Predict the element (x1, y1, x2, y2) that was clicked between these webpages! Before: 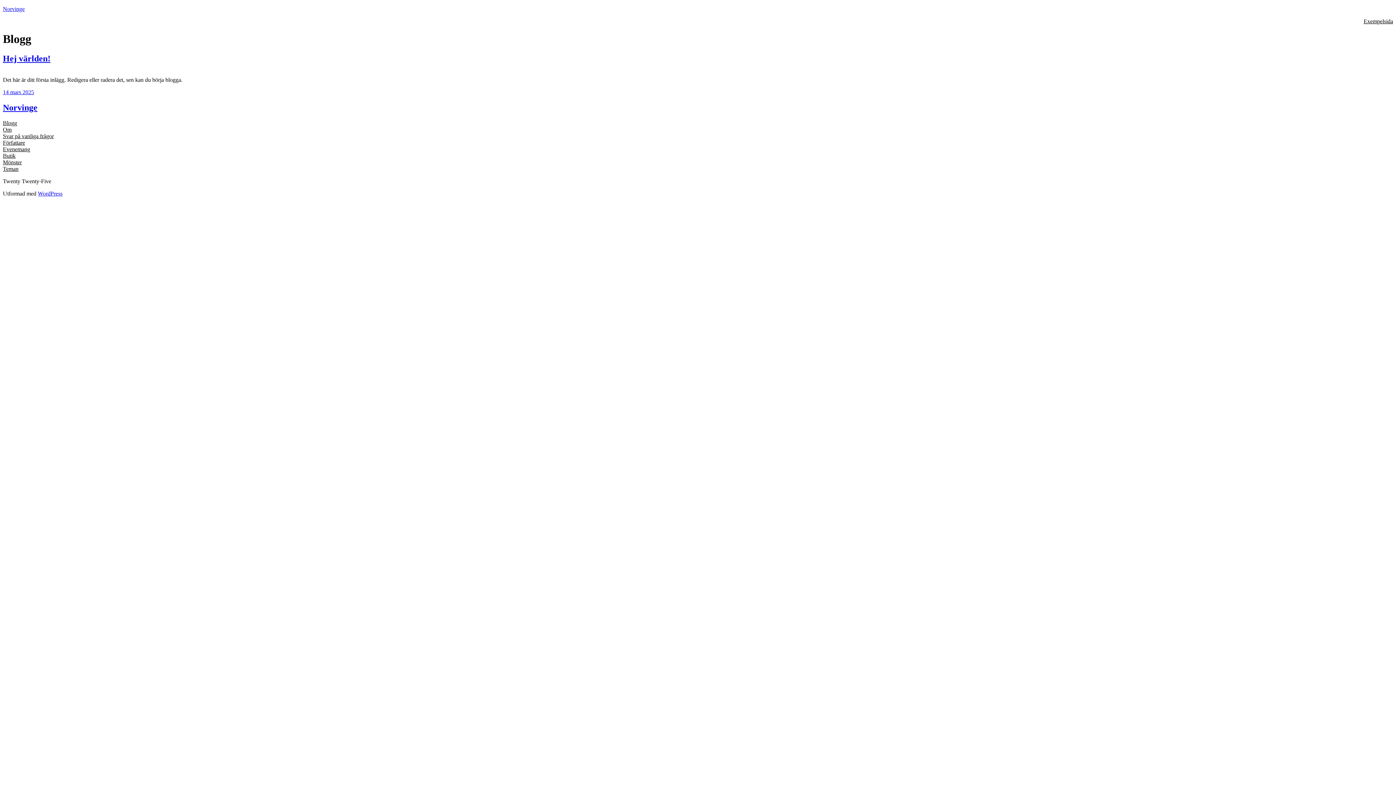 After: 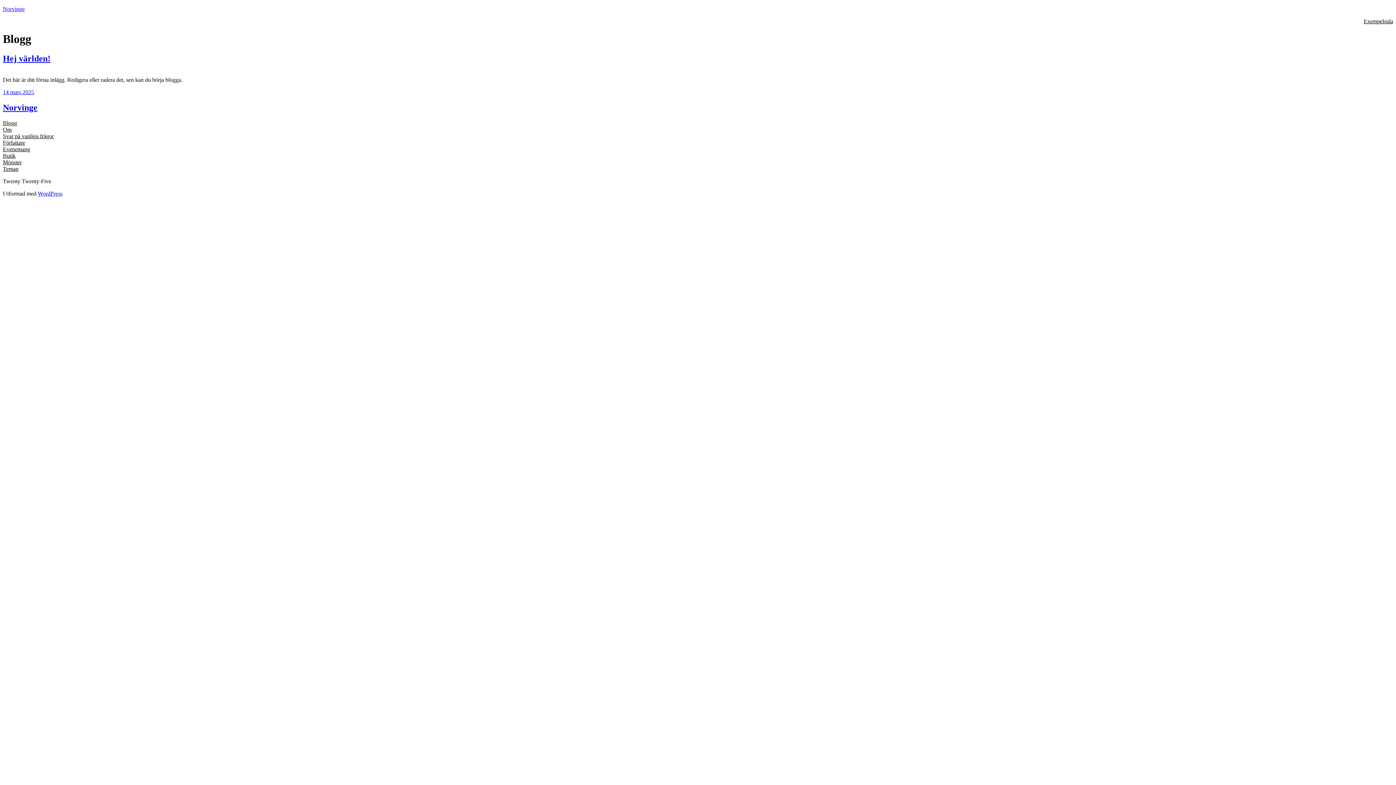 Action: label: Om bbox: (2, 126, 11, 132)